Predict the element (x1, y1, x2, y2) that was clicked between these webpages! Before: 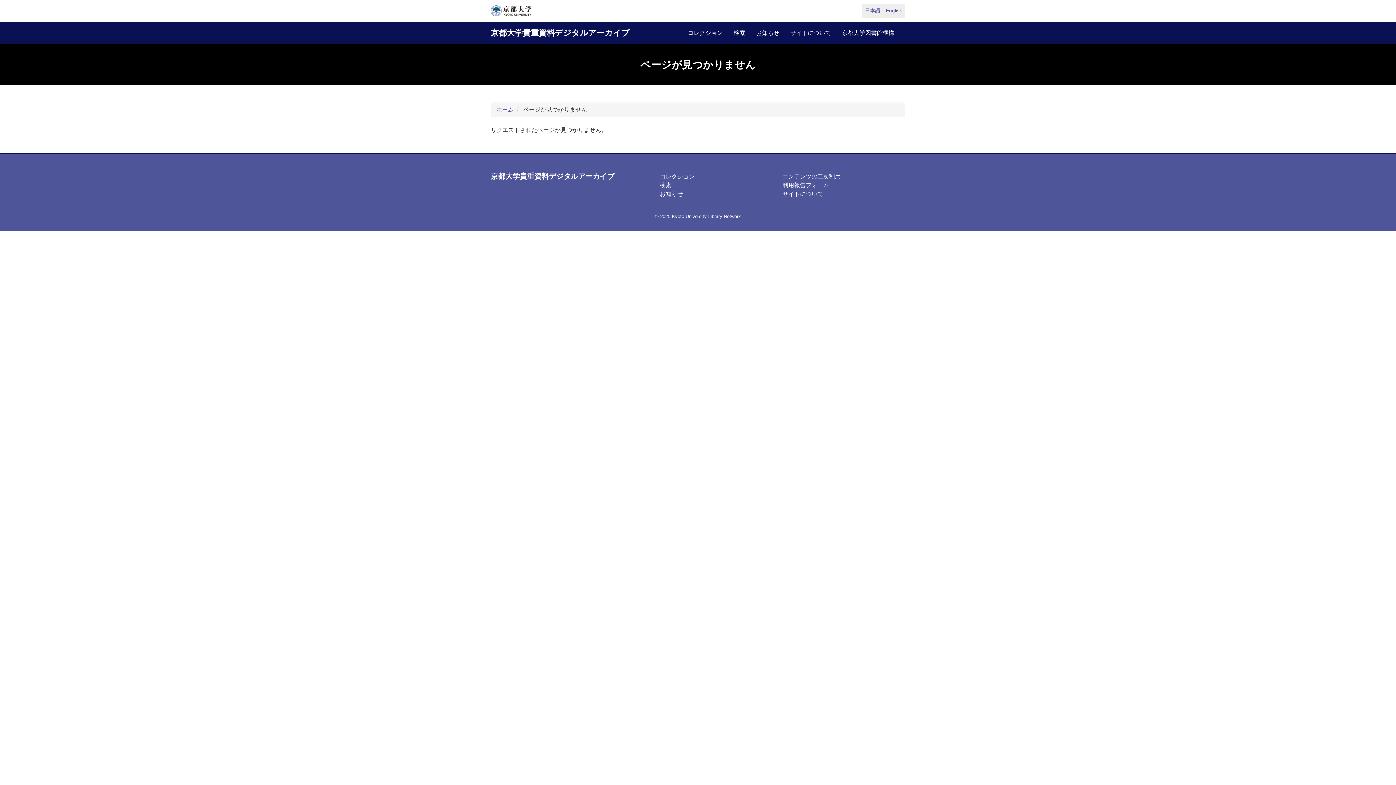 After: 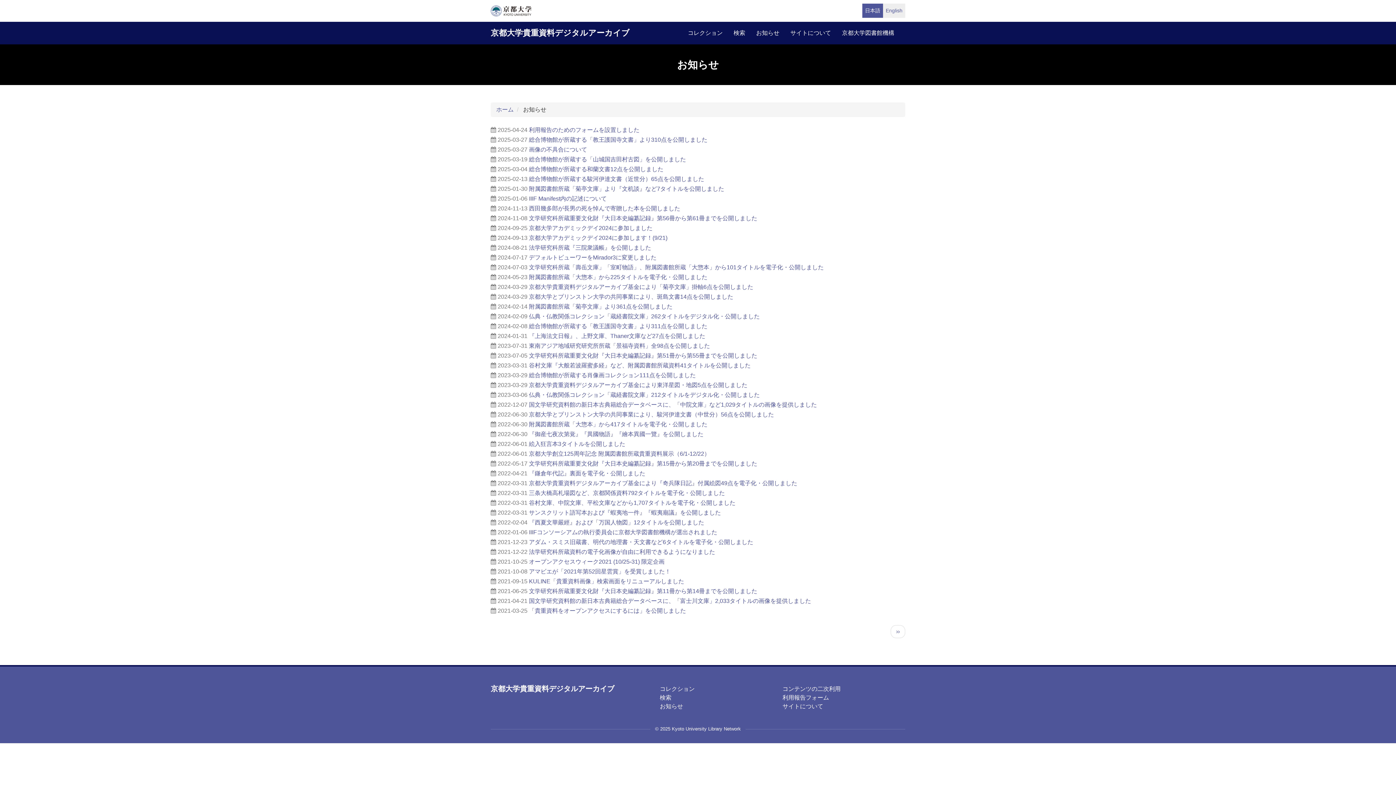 Action: bbox: (660, 190, 683, 197) label: お知らせ